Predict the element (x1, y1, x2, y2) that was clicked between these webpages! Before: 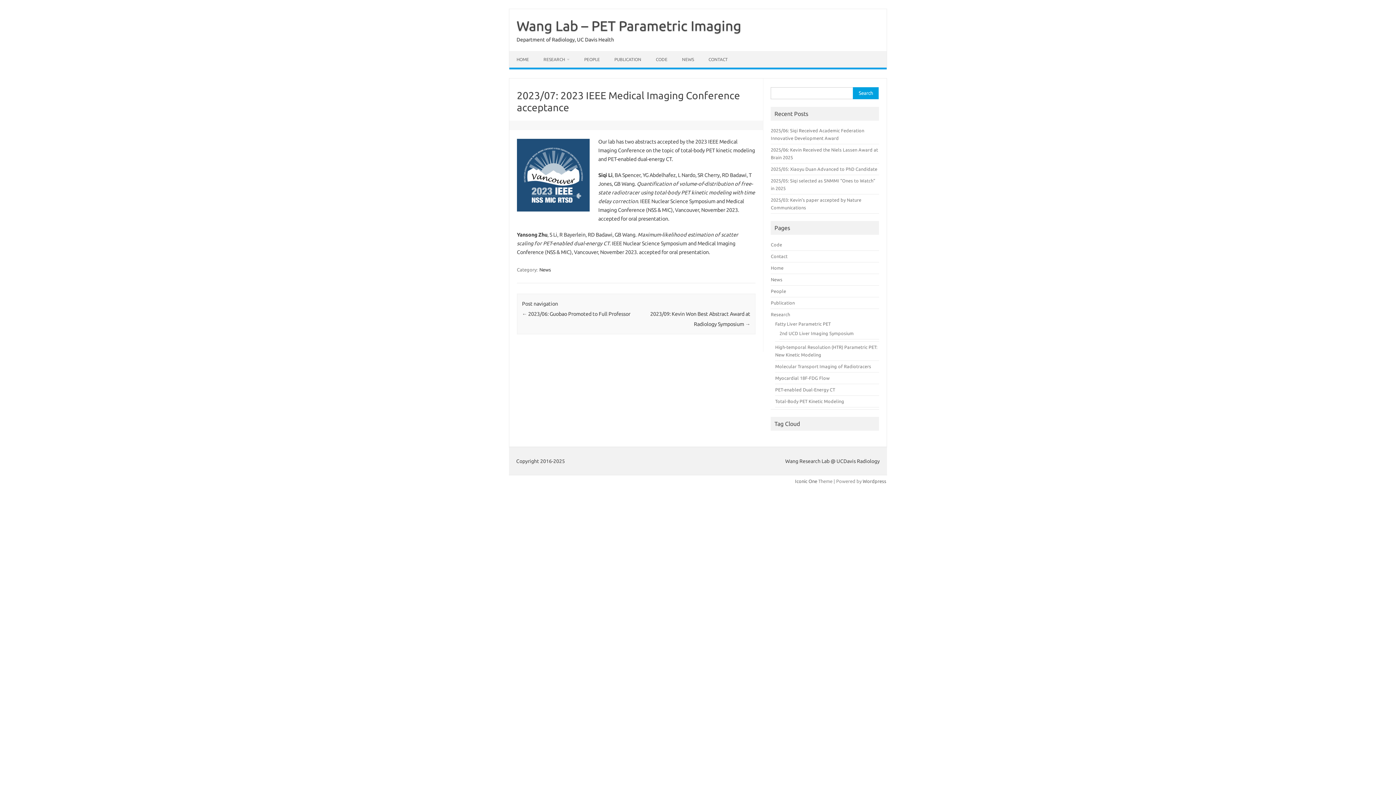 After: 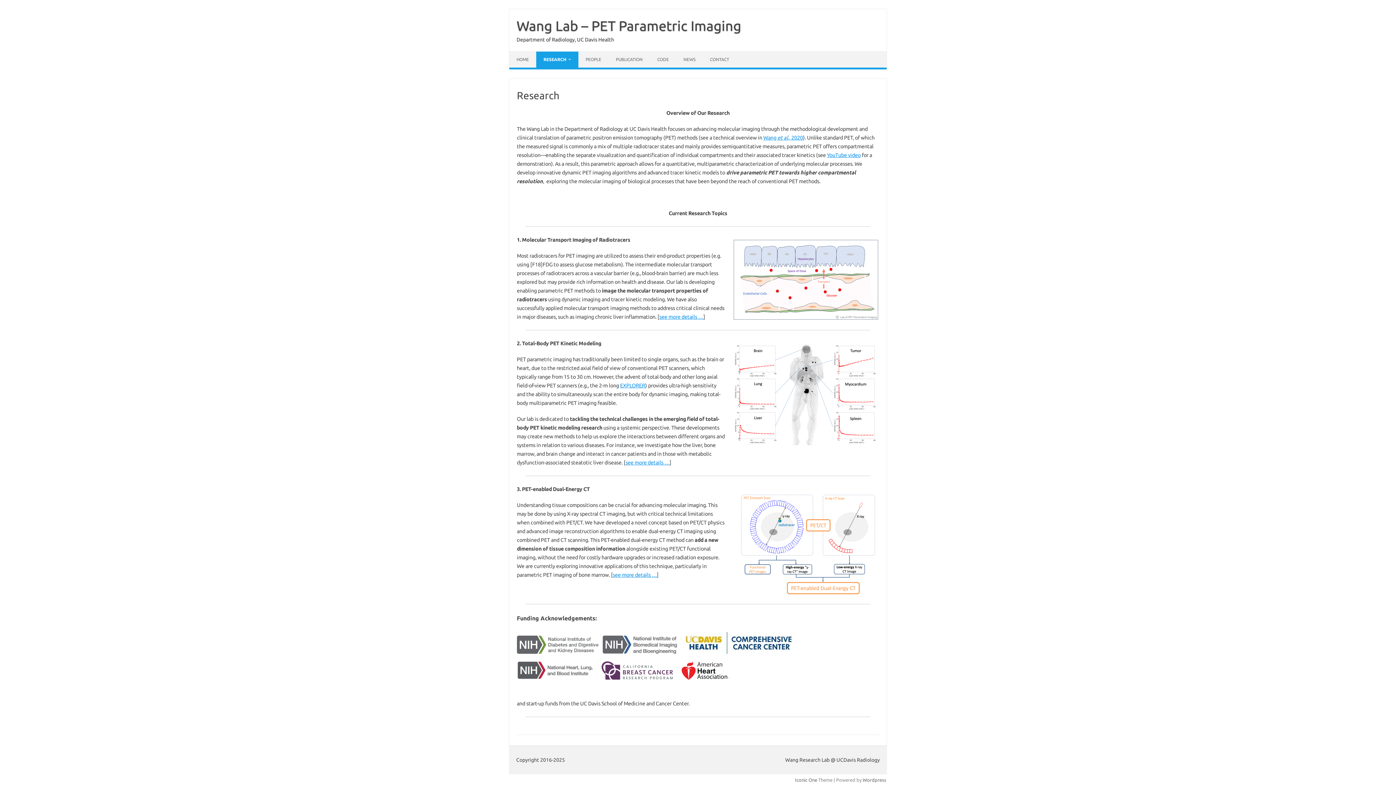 Action: bbox: (536, 51, 577, 67) label: RESEARCH